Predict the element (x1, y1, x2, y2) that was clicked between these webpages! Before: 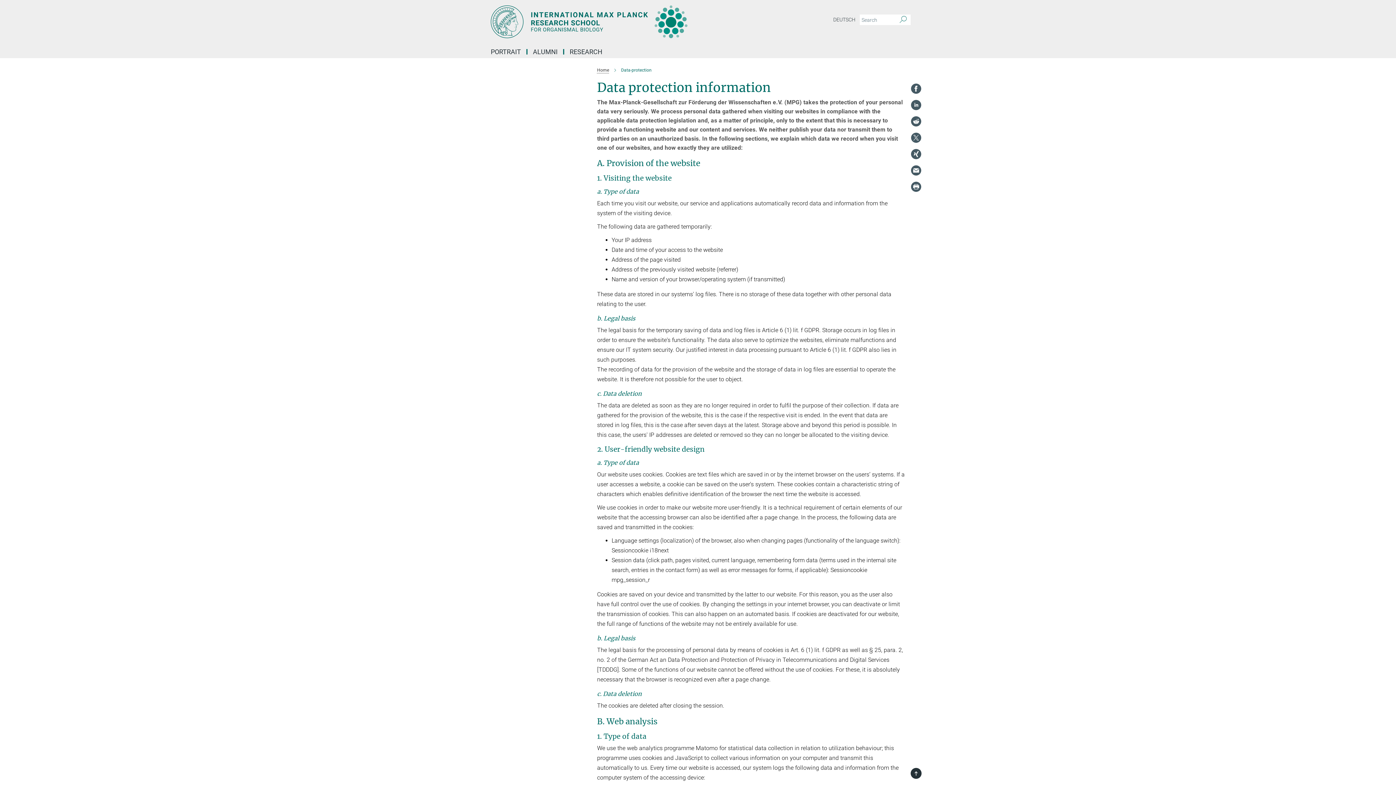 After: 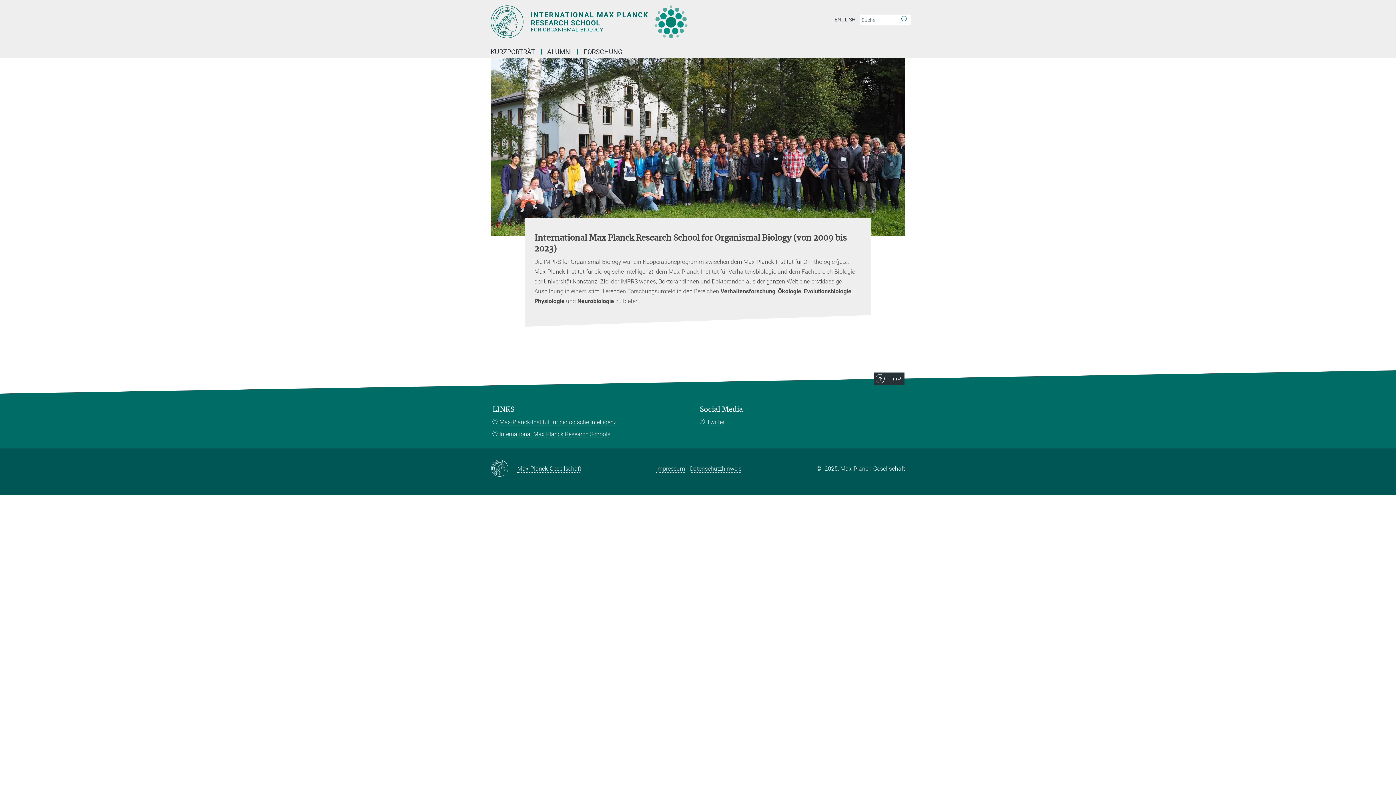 Action: label: DEUTSCH bbox: (830, 14, 858, 25)